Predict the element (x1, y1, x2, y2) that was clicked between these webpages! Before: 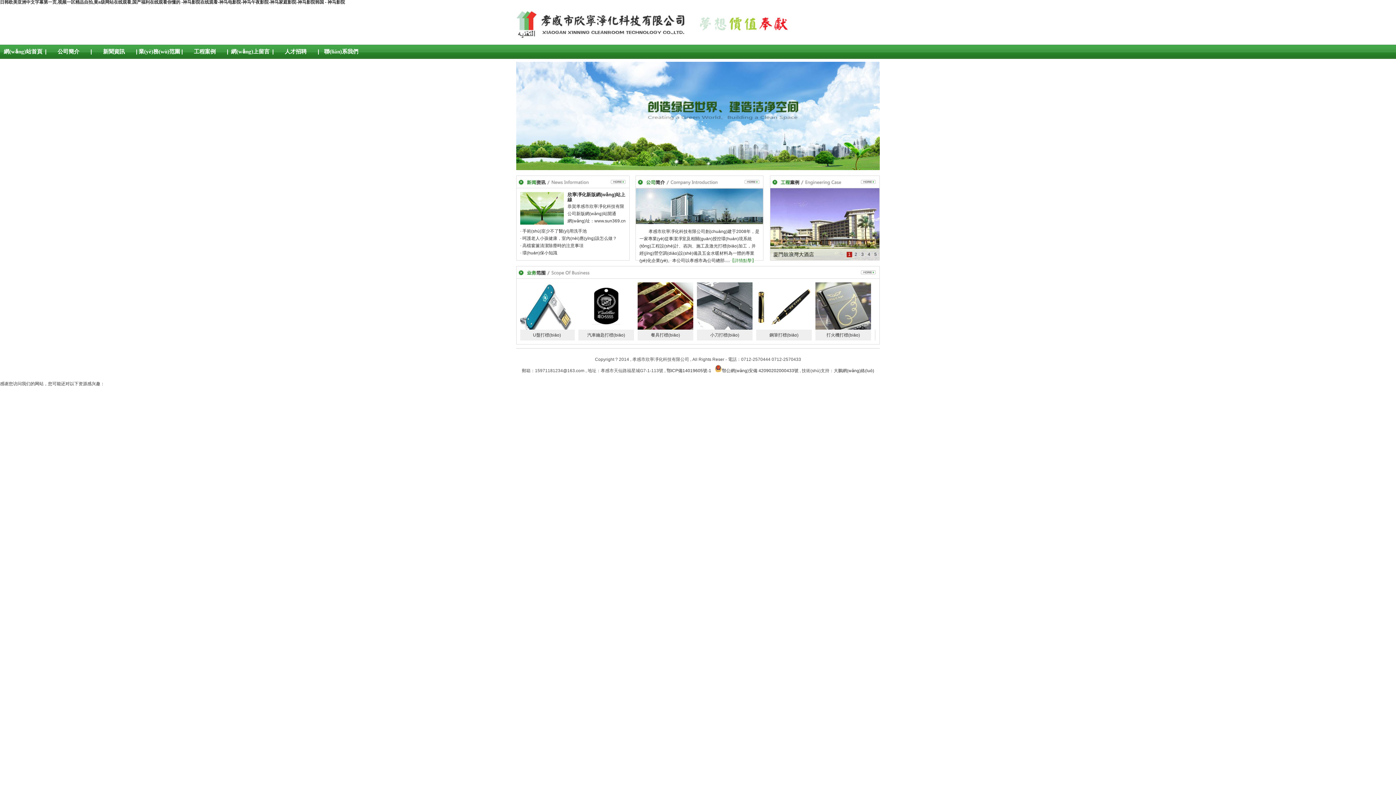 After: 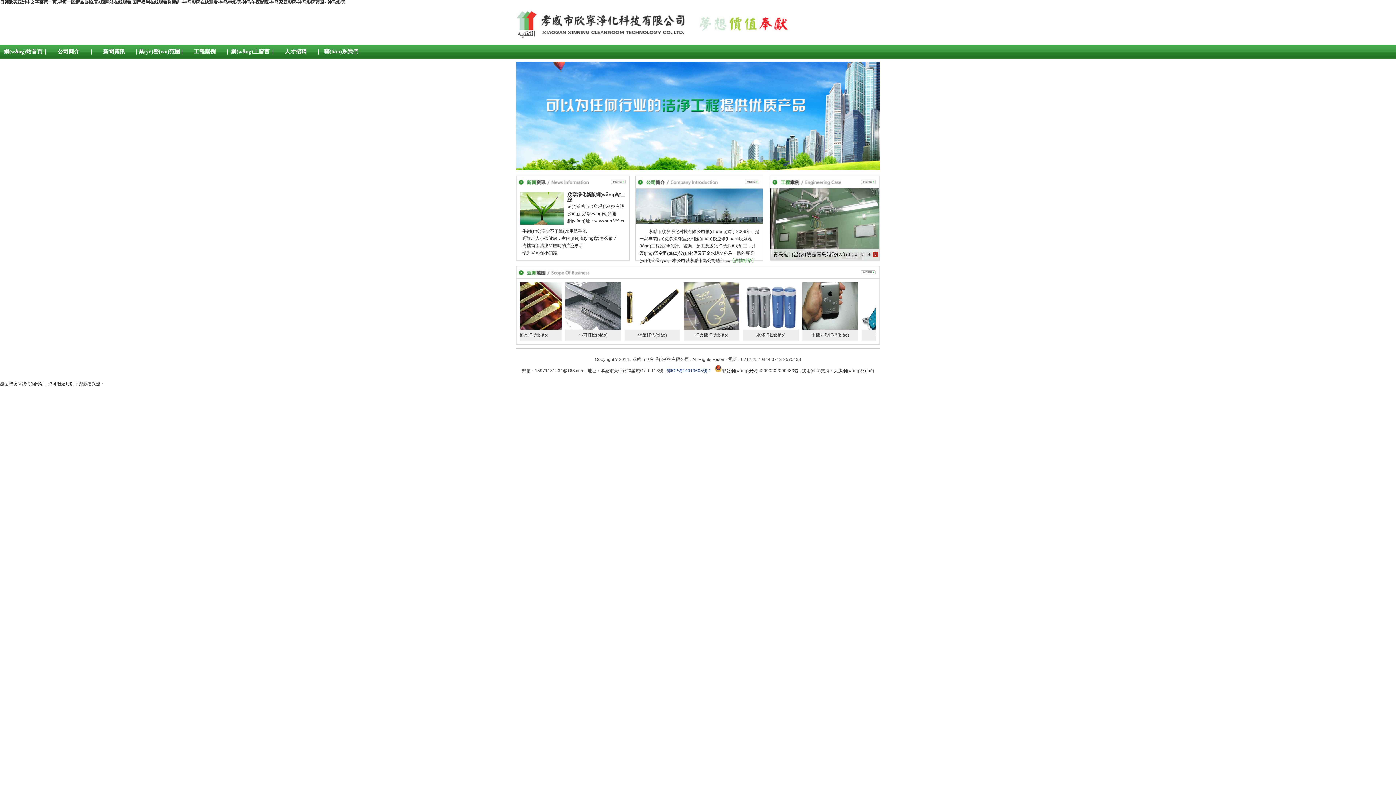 Action: bbox: (666, 368, 712, 373) label: 鄂ICP備14019605號-1 